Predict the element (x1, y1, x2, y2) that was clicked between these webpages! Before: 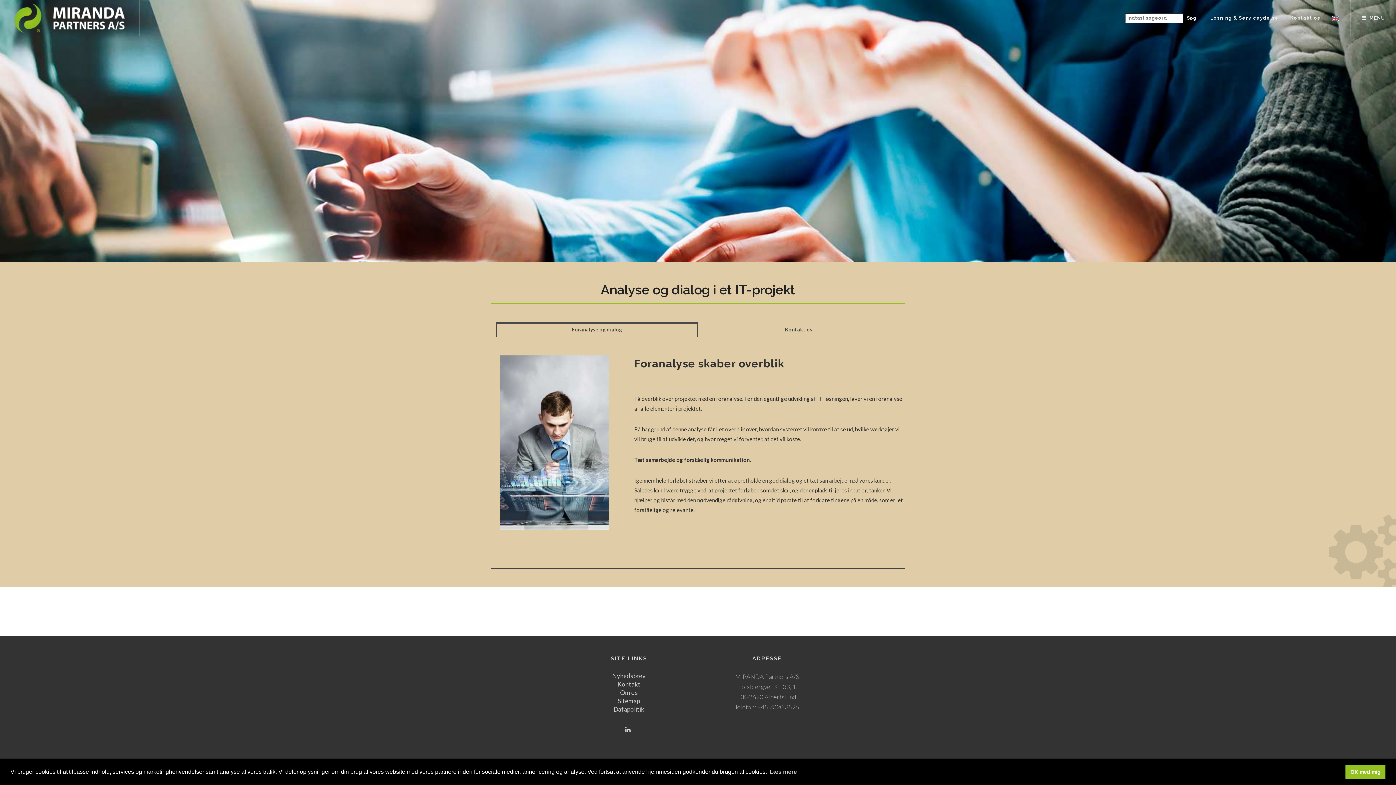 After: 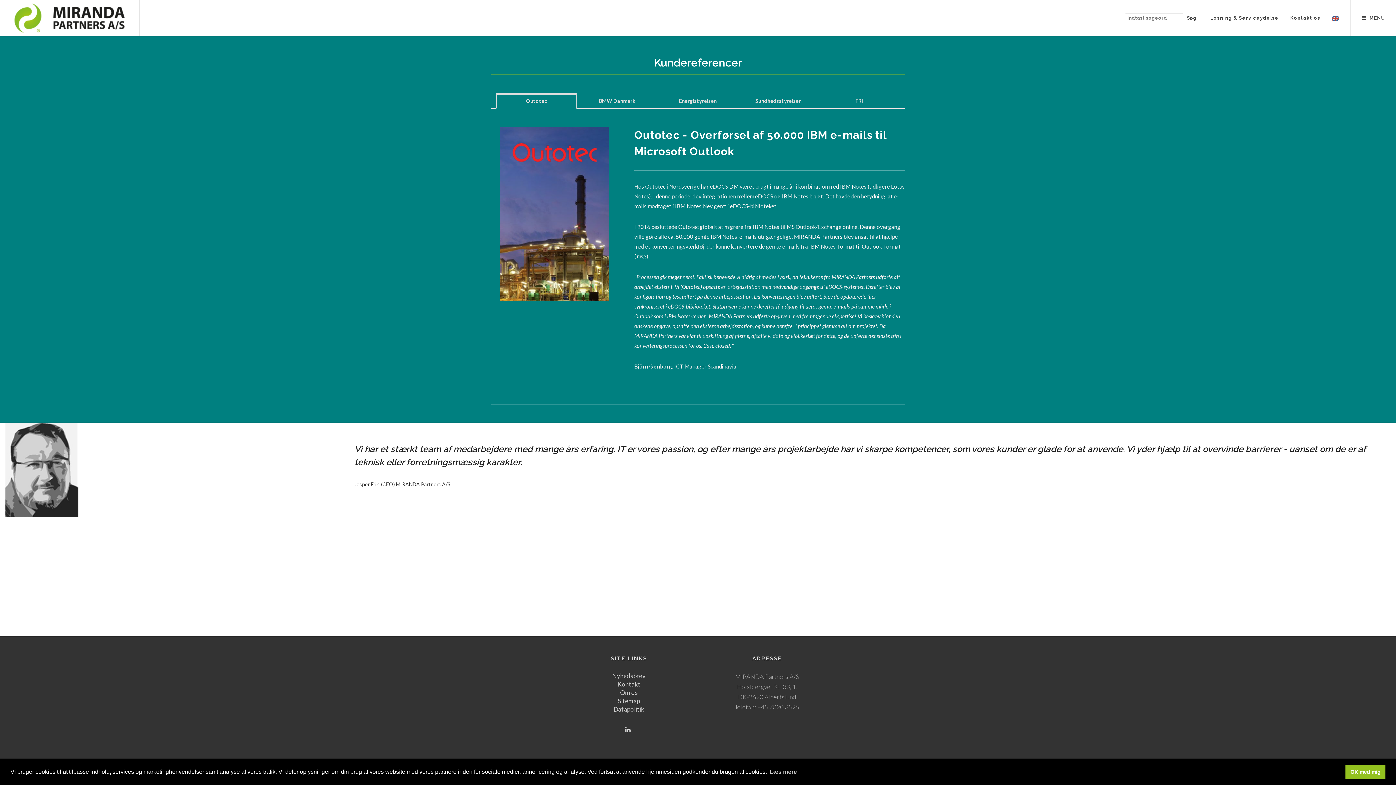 Action: label: Om os bbox: (620, 689, 638, 696)